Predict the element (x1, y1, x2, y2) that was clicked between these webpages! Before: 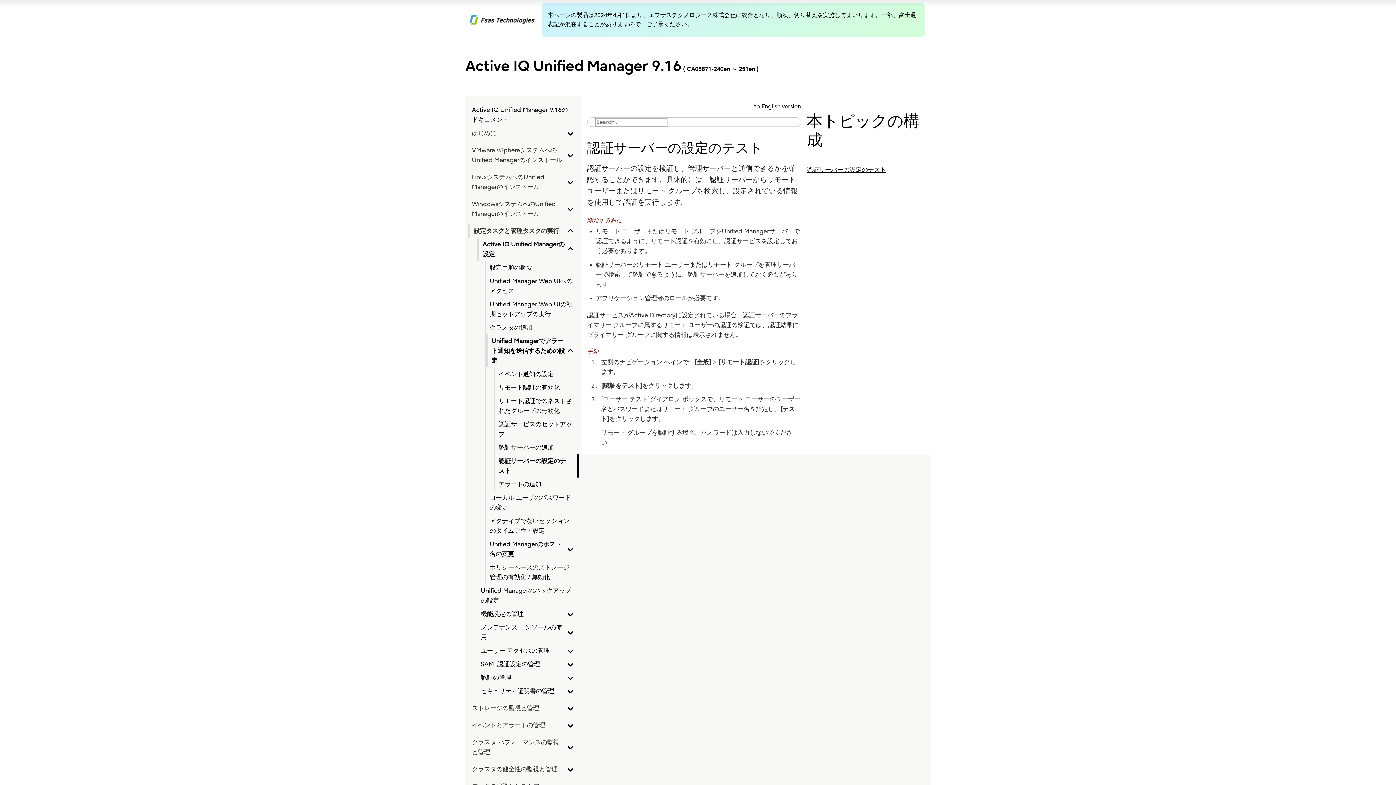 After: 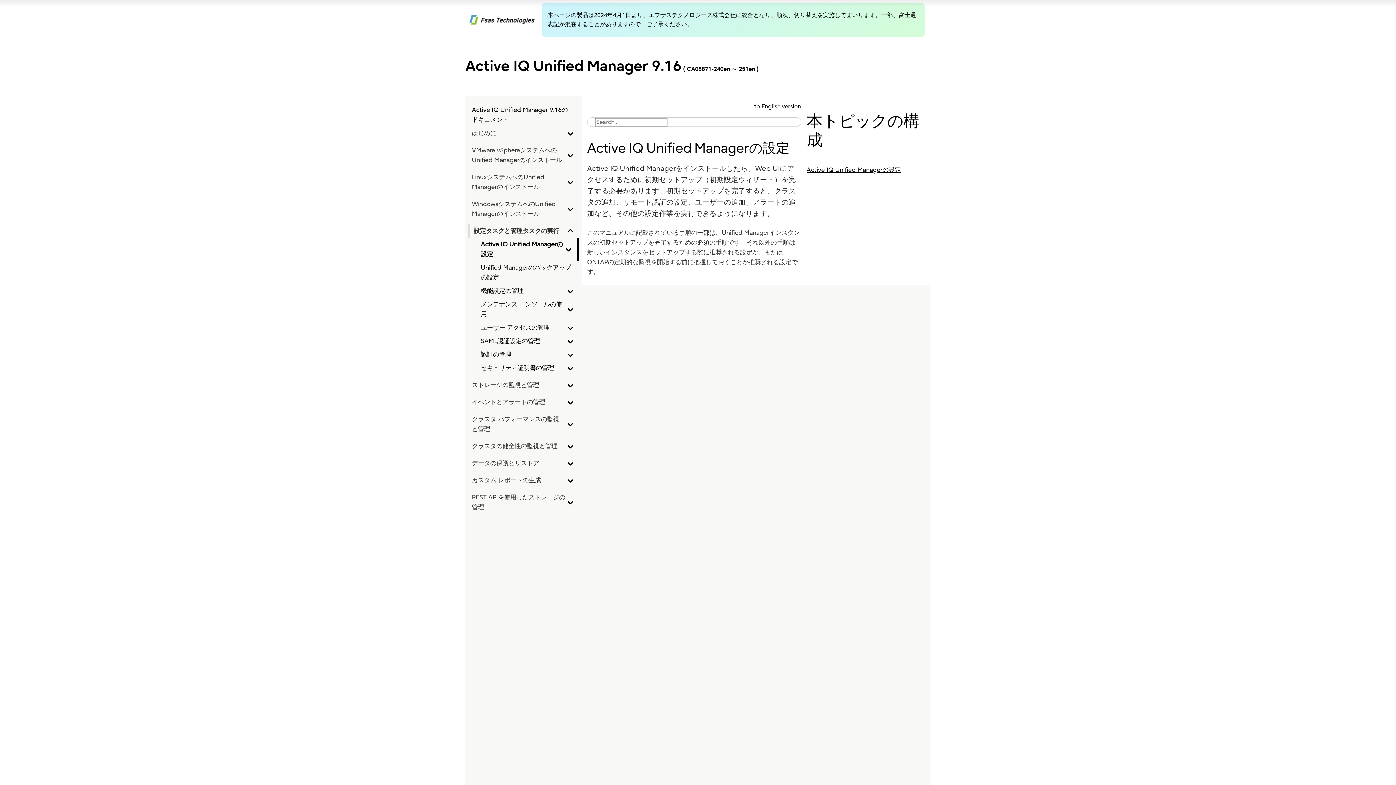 Action: bbox: (482, 239, 565, 259) label: Active IQ Unified Managerの設定